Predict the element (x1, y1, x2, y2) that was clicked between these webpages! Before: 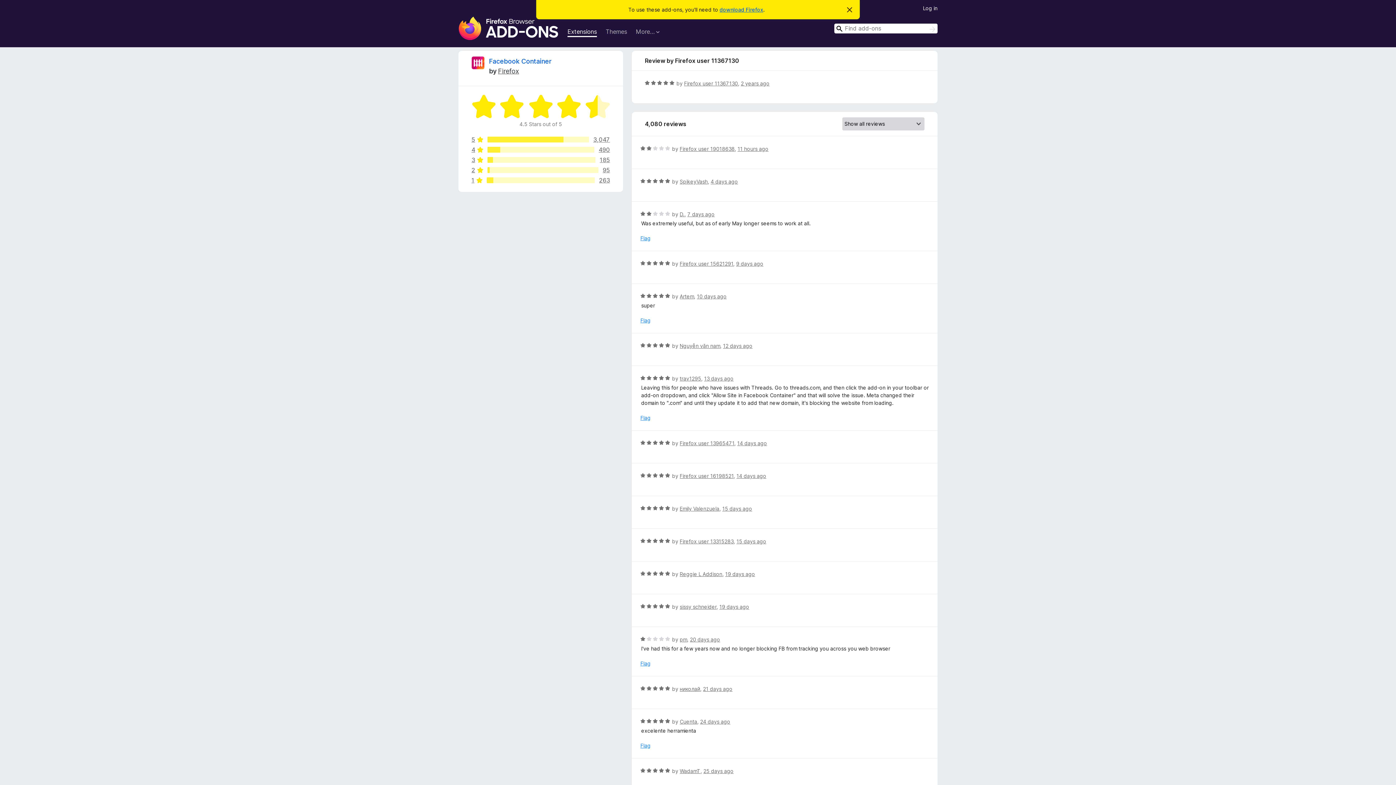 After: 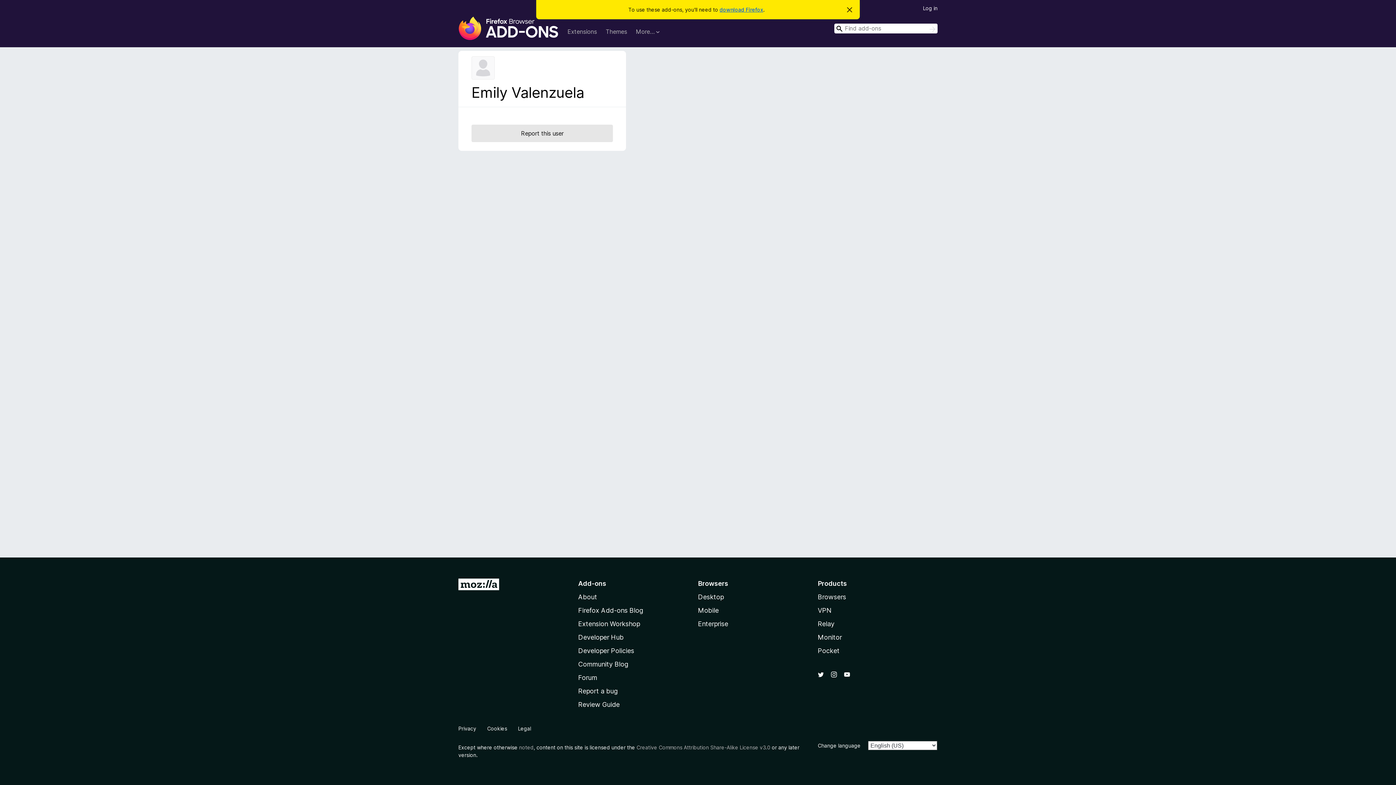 Action: label: Emily Valenzuela bbox: (679, 505, 719, 512)